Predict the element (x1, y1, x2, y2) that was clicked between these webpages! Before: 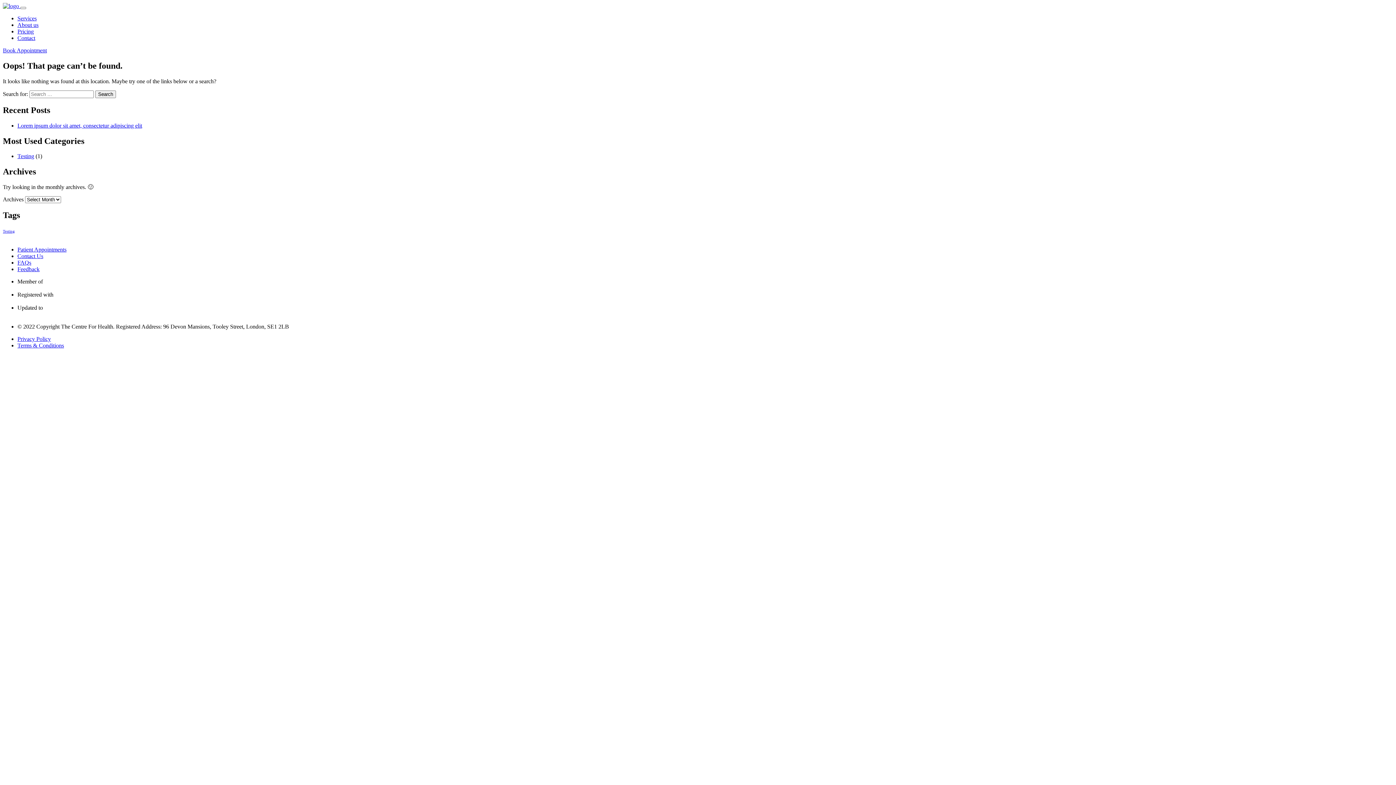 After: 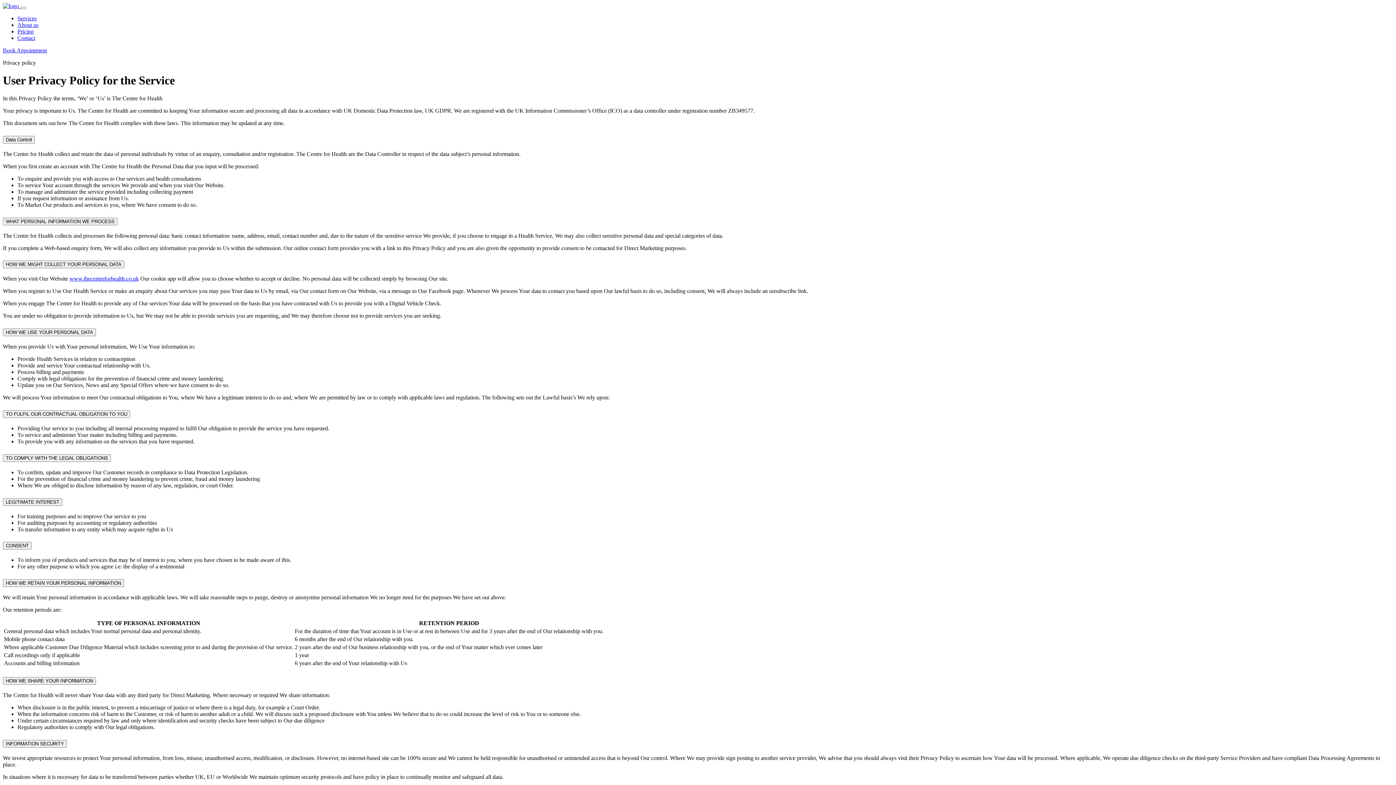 Action: label: Privacy Policy bbox: (17, 336, 50, 342)